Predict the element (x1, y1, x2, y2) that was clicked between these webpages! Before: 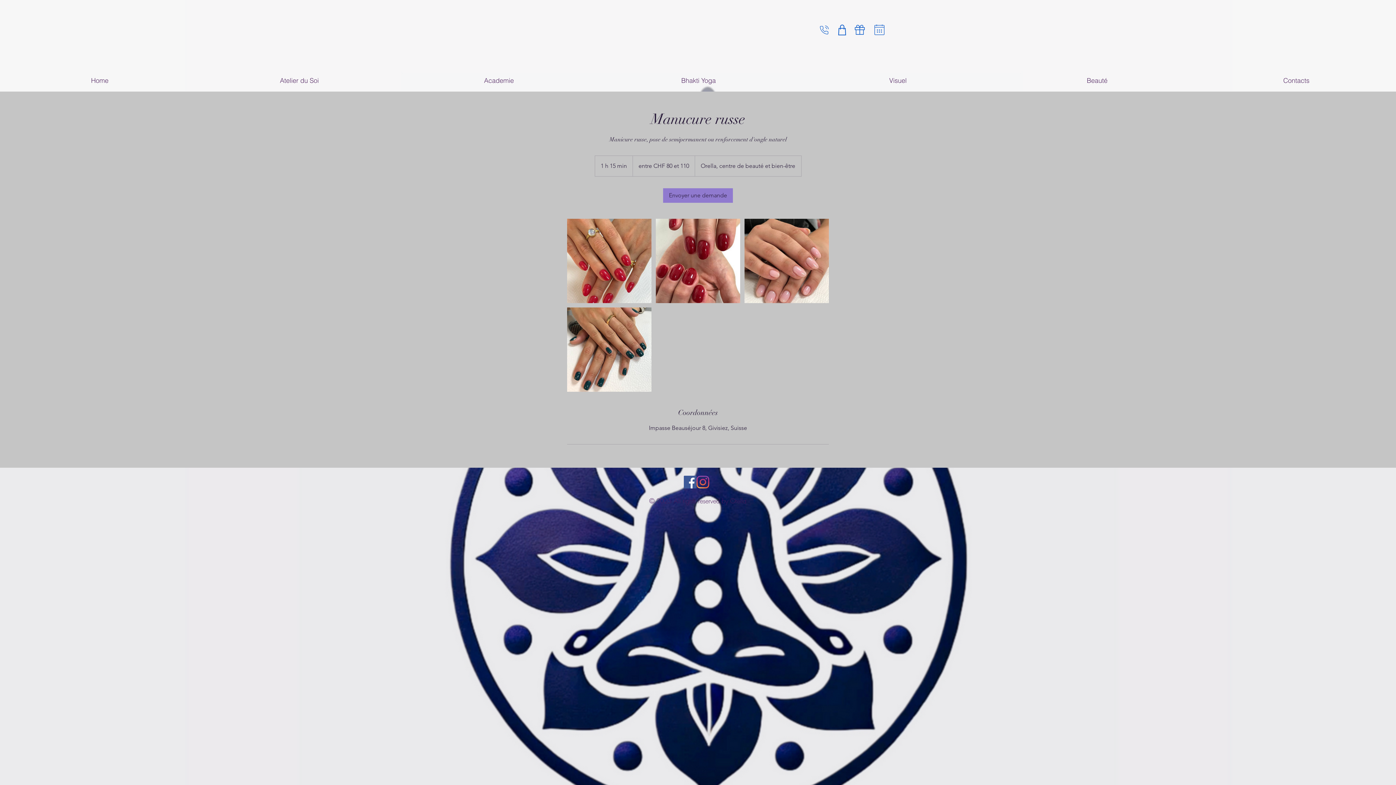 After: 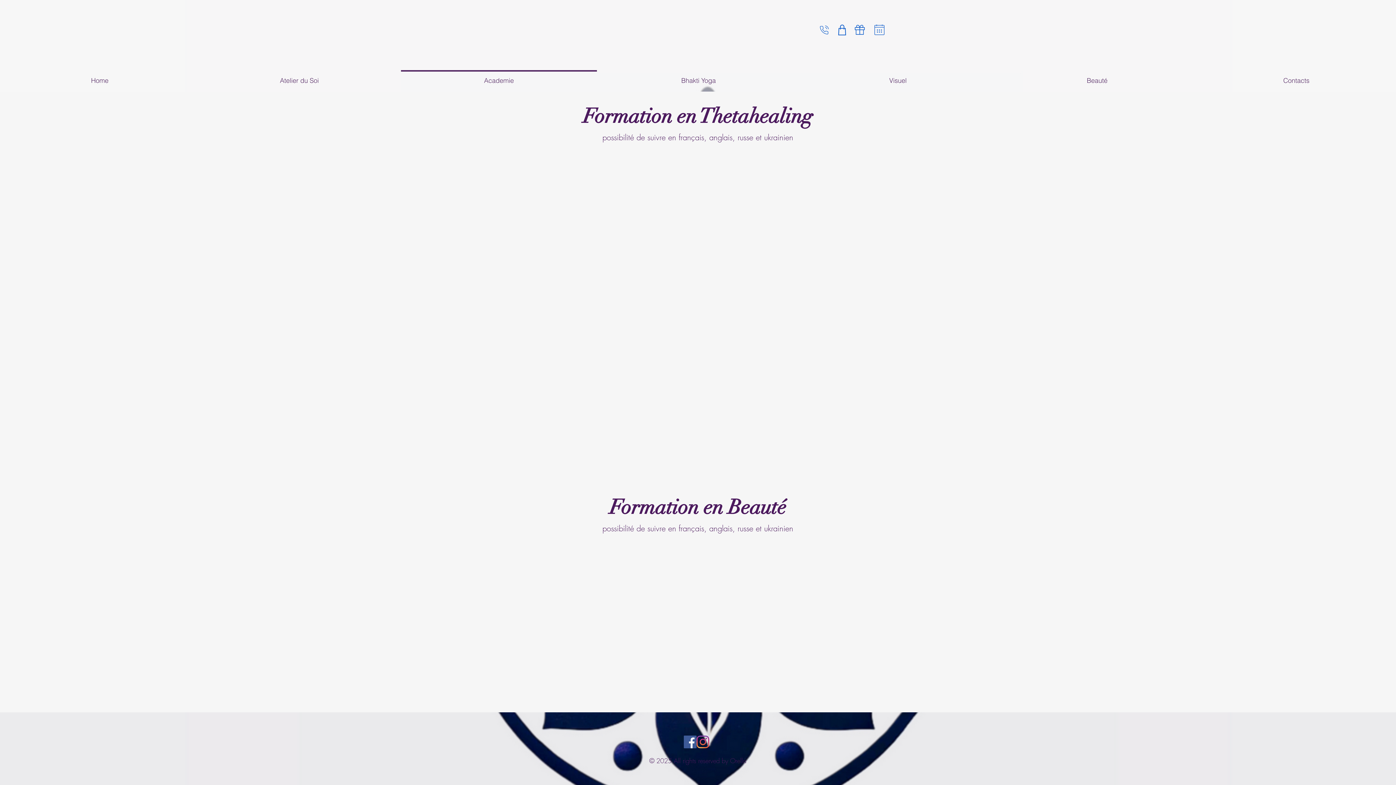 Action: bbox: (399, 70, 598, 84) label: Academie